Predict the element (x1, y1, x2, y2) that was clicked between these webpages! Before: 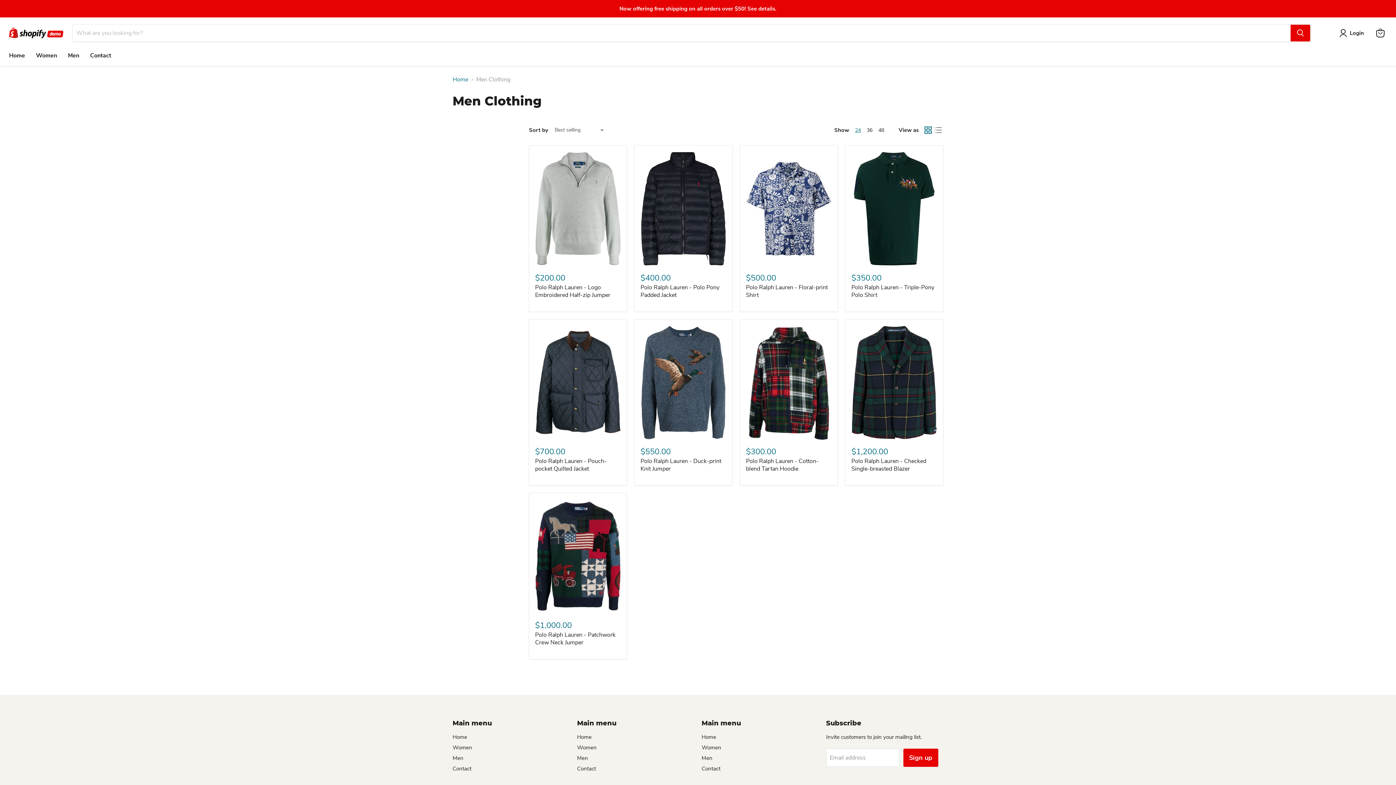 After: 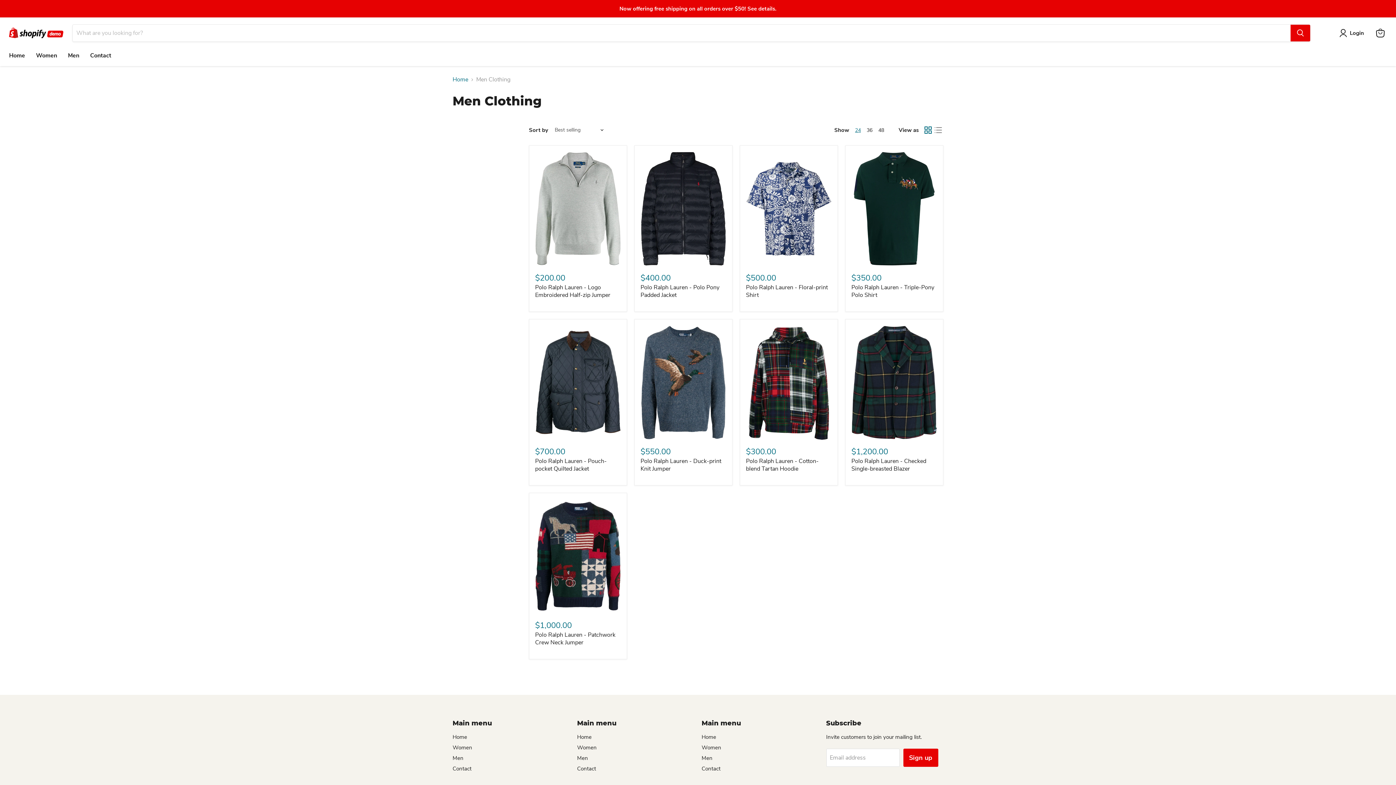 Action: label: show 24 items bbox: (855, 126, 861, 133)